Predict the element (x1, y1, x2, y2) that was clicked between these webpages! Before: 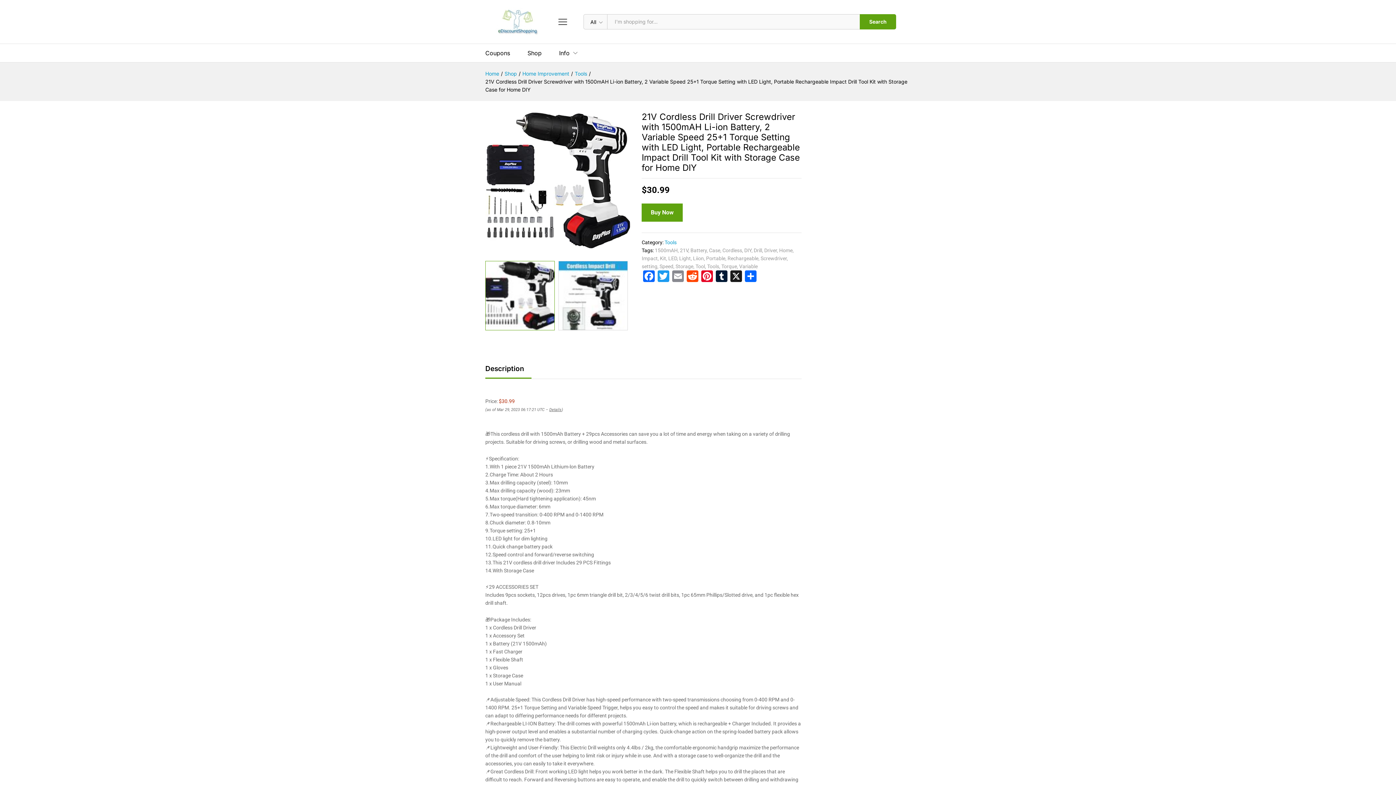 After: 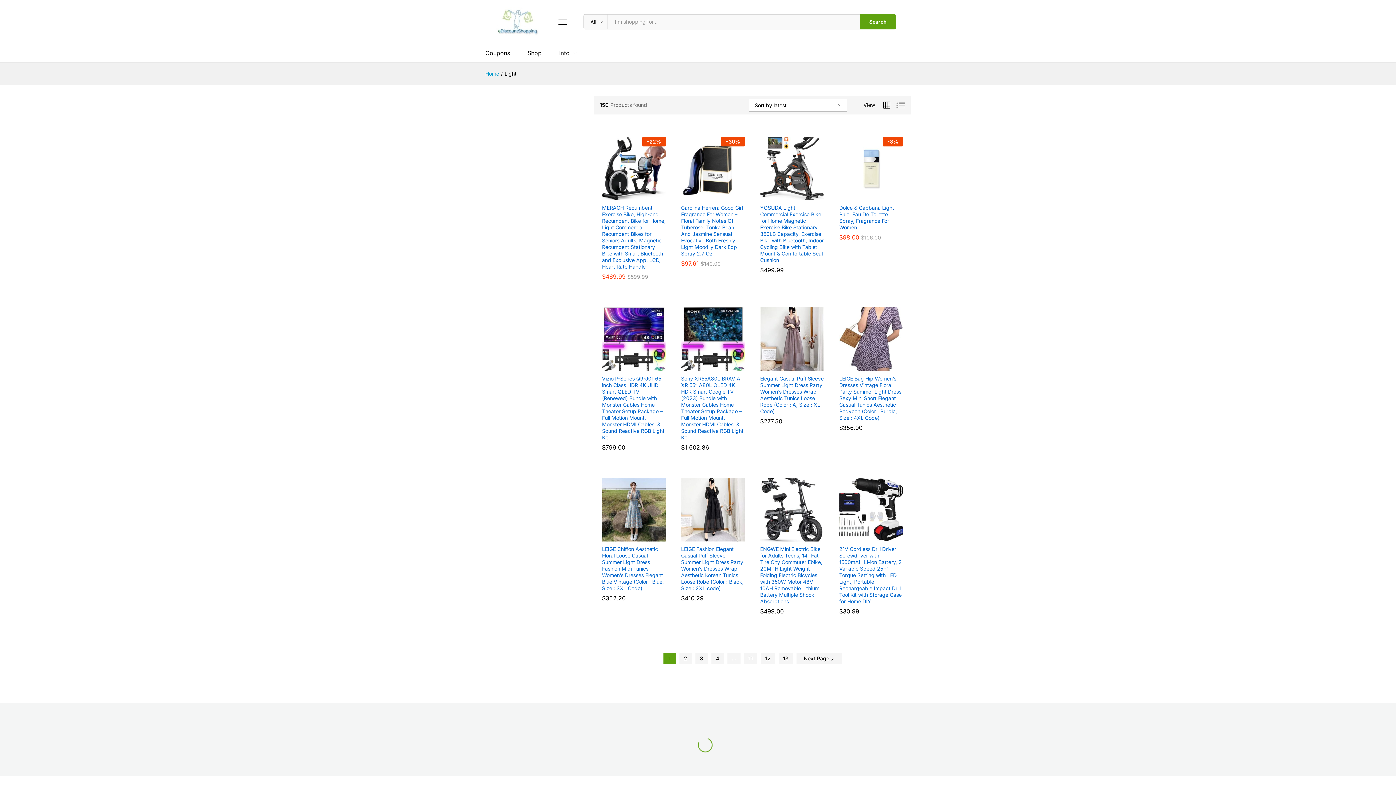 Action: label: Light bbox: (679, 255, 690, 261)